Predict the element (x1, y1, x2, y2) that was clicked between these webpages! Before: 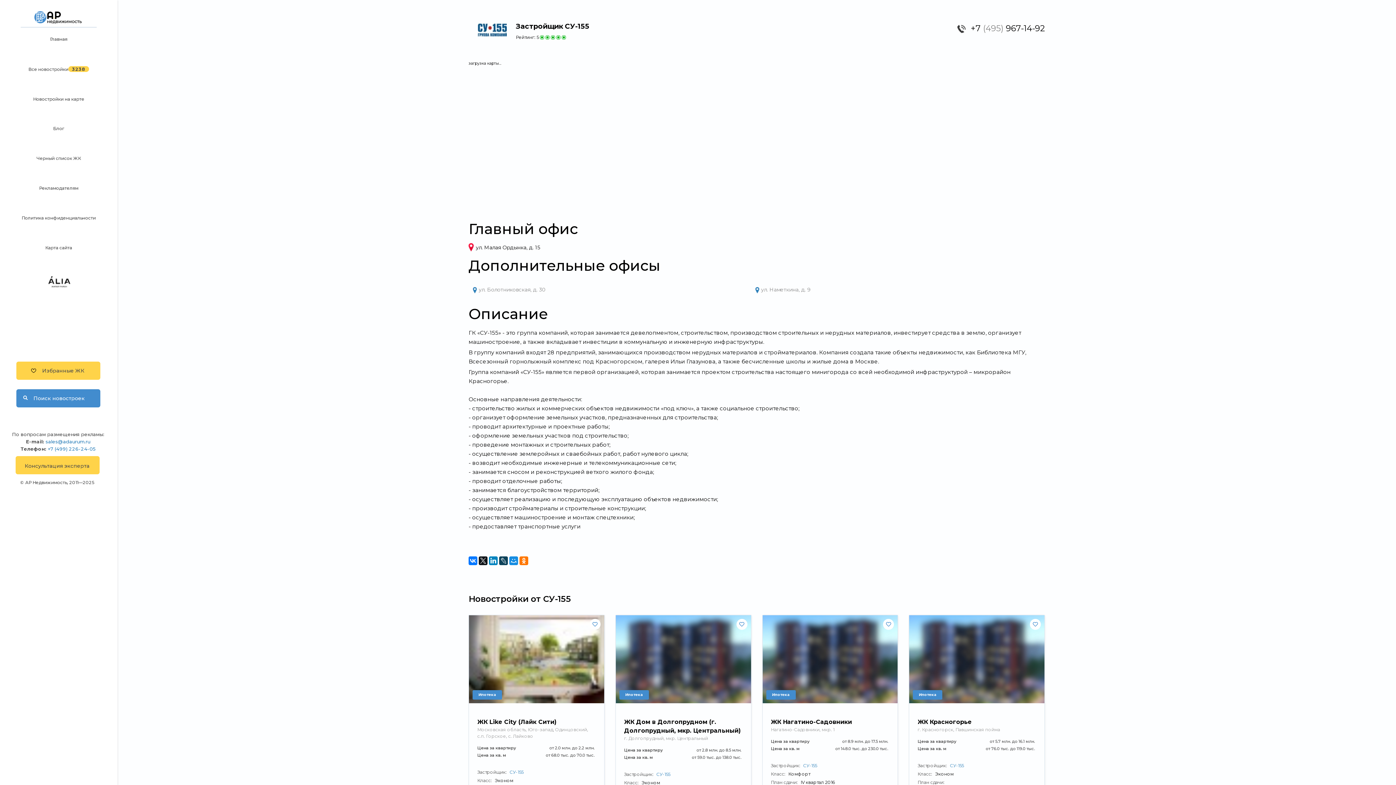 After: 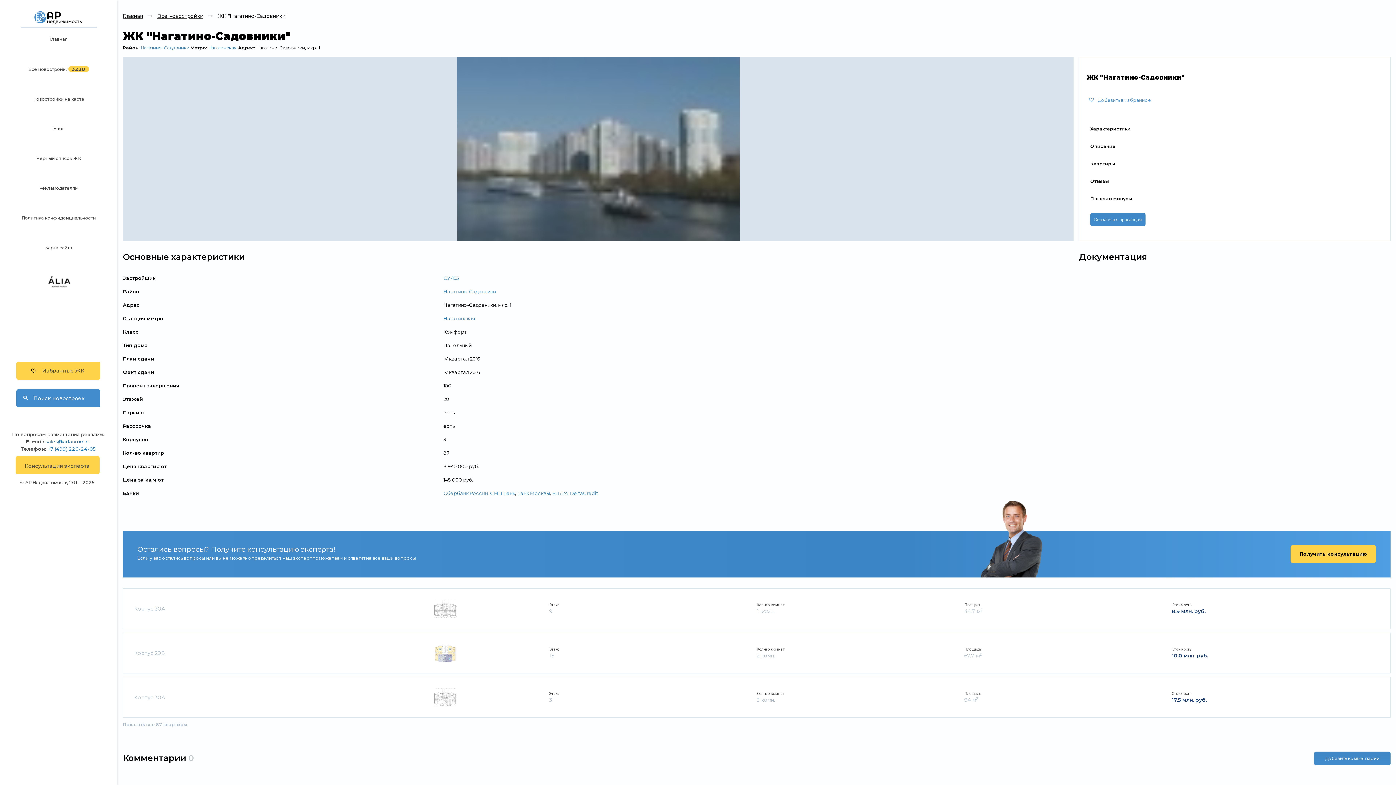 Action: bbox: (771, 718, 852, 725) label: ЖК Нагатино-Садовники